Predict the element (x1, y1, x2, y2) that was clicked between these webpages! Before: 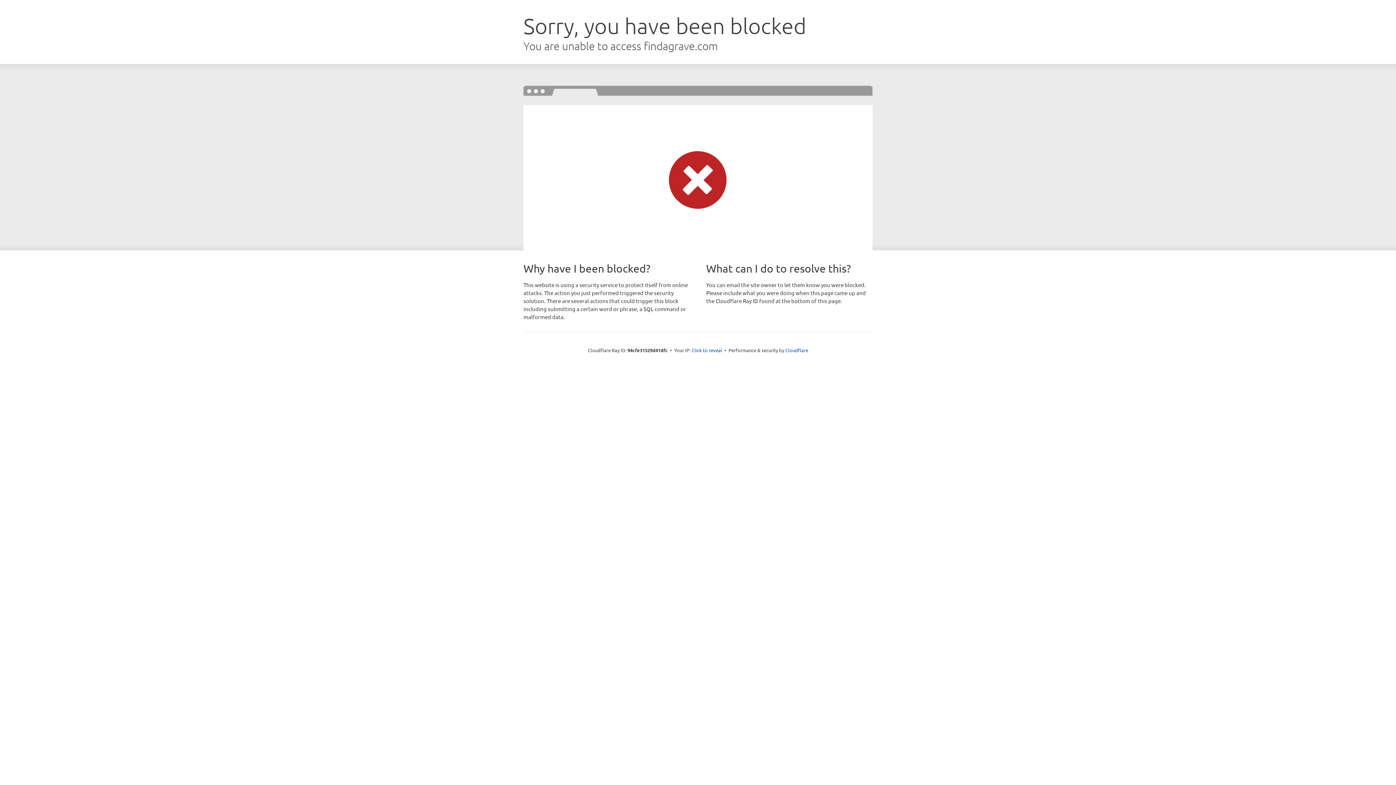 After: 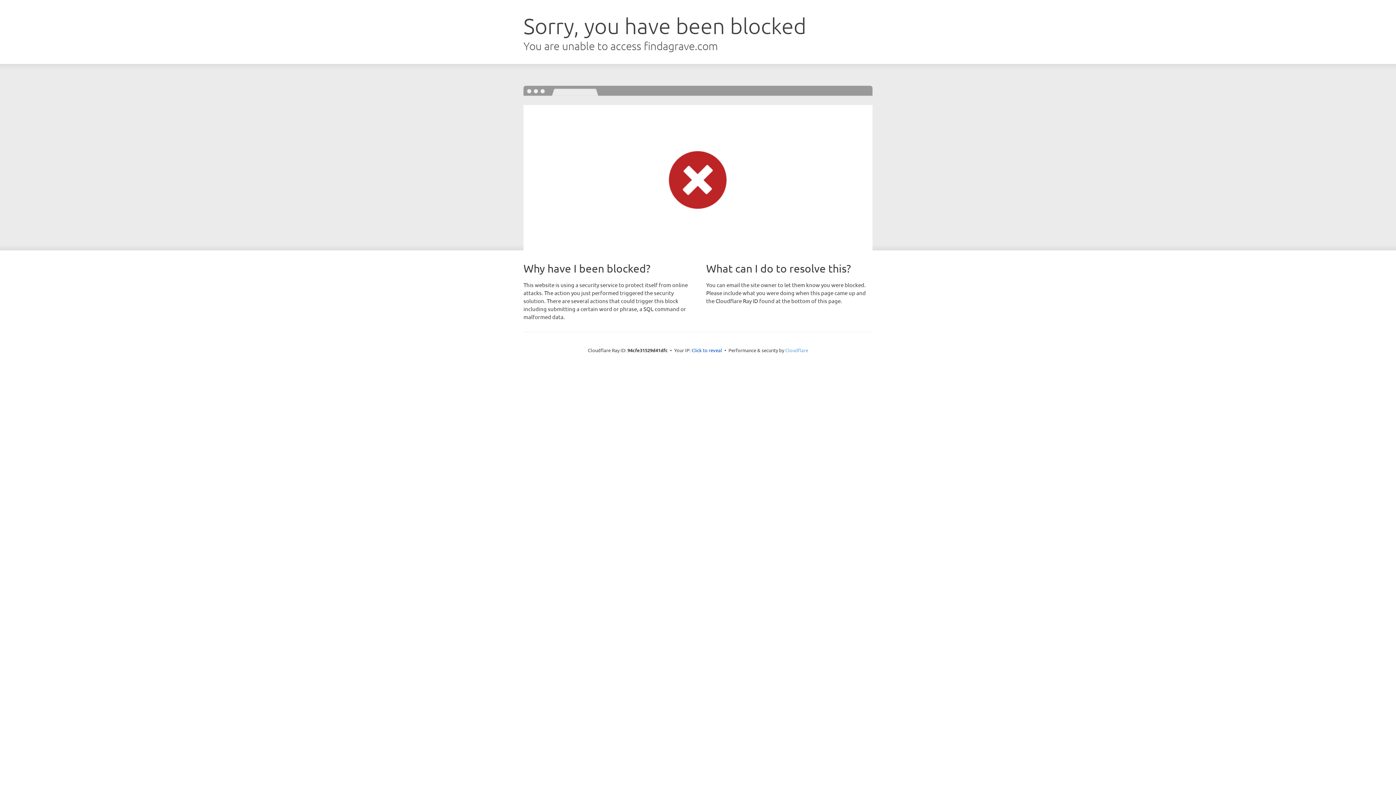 Action: label: Cloudflare bbox: (785, 347, 808, 353)